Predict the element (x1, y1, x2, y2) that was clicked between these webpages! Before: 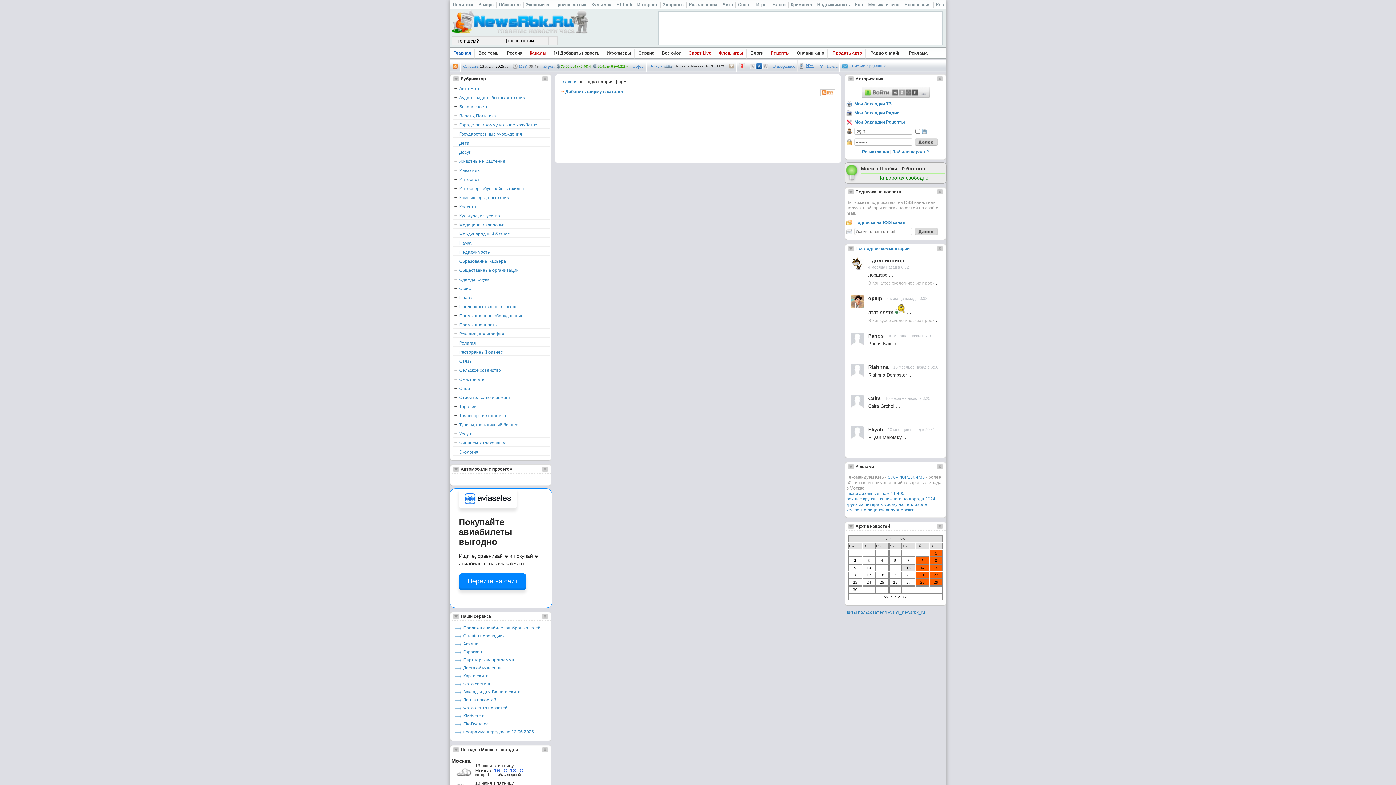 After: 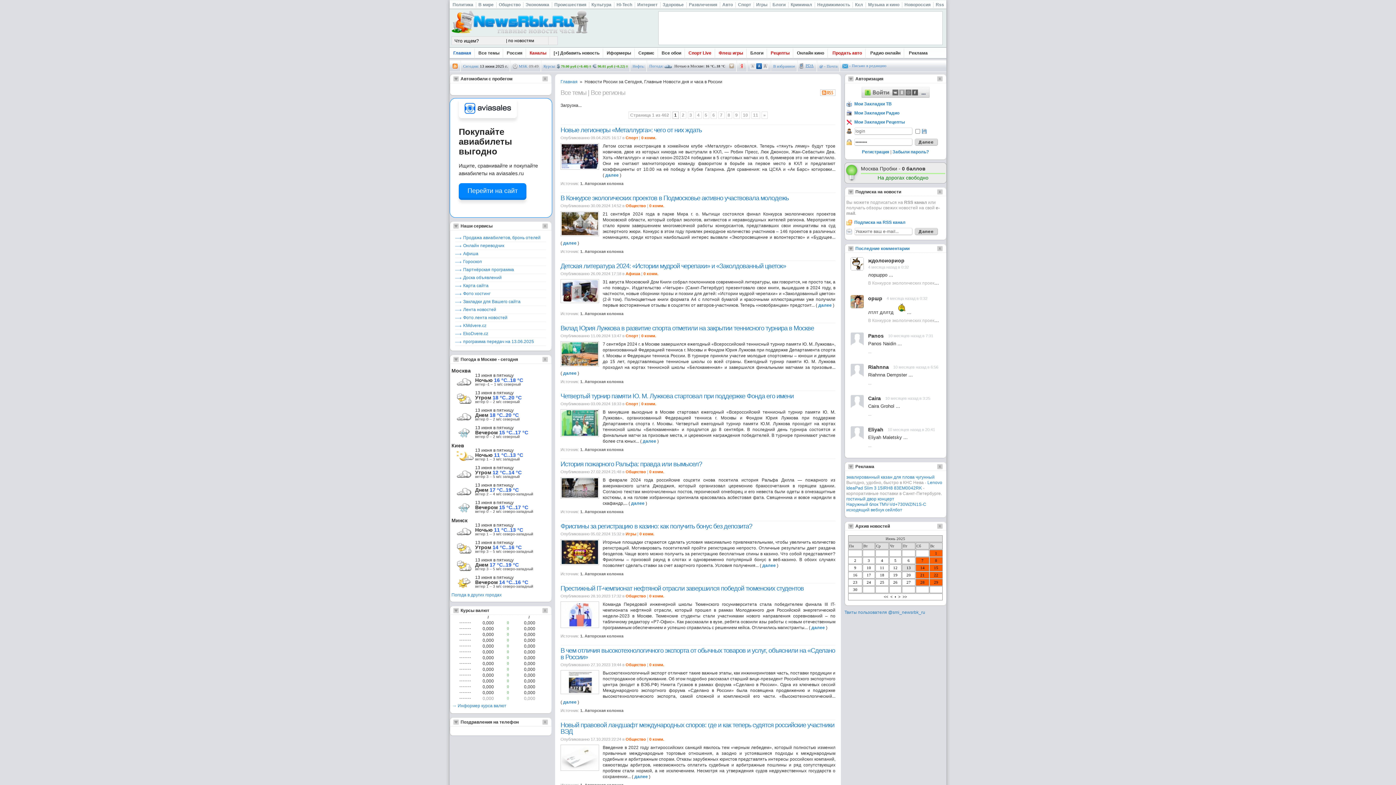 Action: bbox: (503, 47, 526, 58) label: Россия